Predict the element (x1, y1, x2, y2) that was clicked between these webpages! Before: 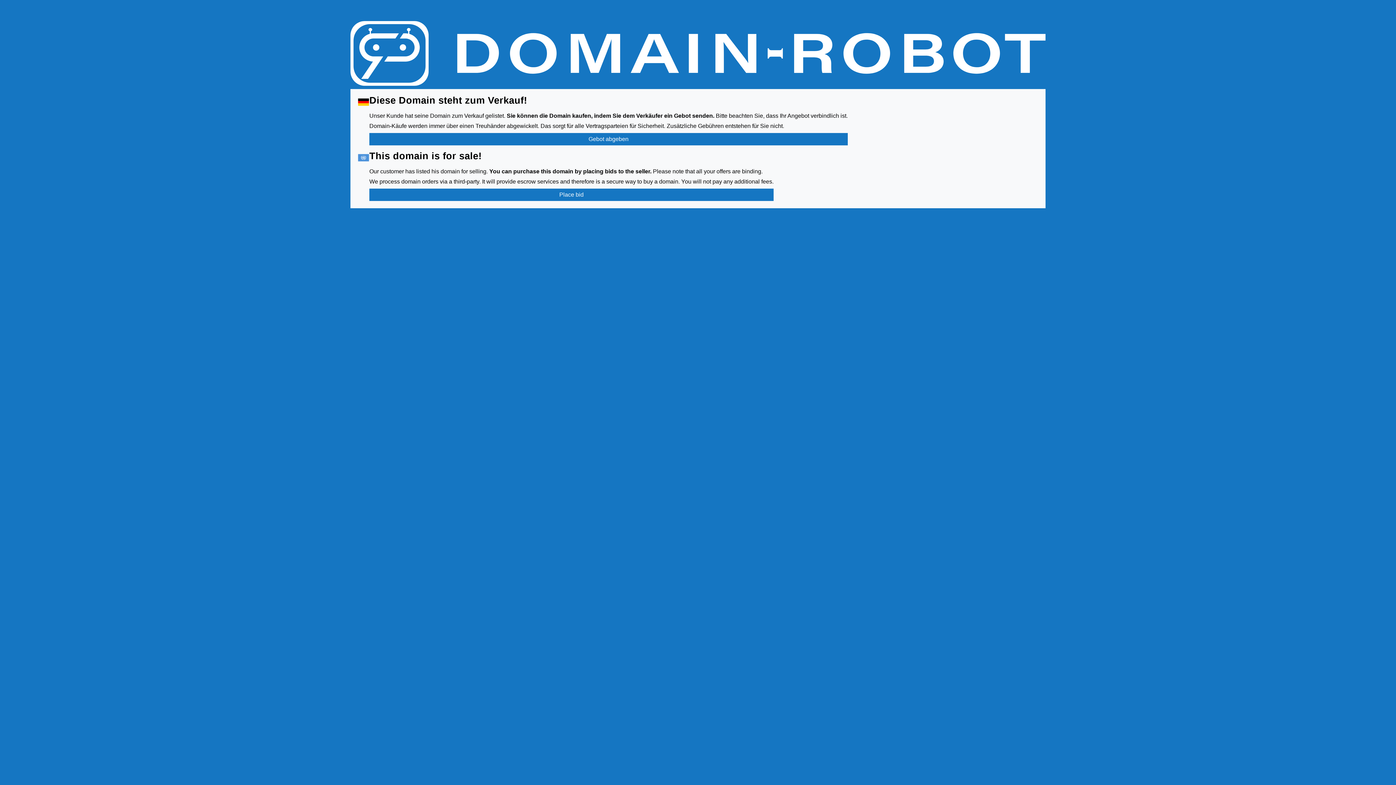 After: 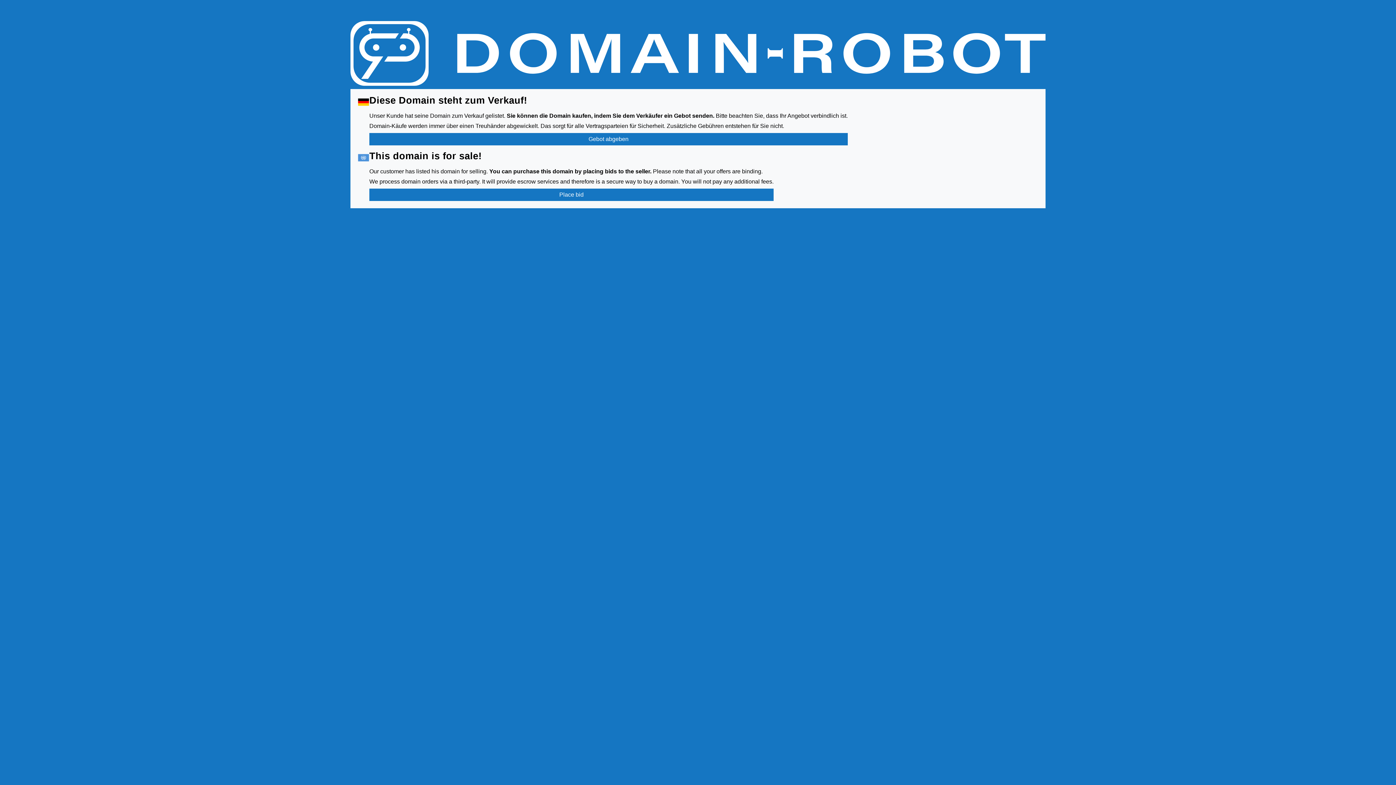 Action: bbox: (350, 50, 1045, 56)